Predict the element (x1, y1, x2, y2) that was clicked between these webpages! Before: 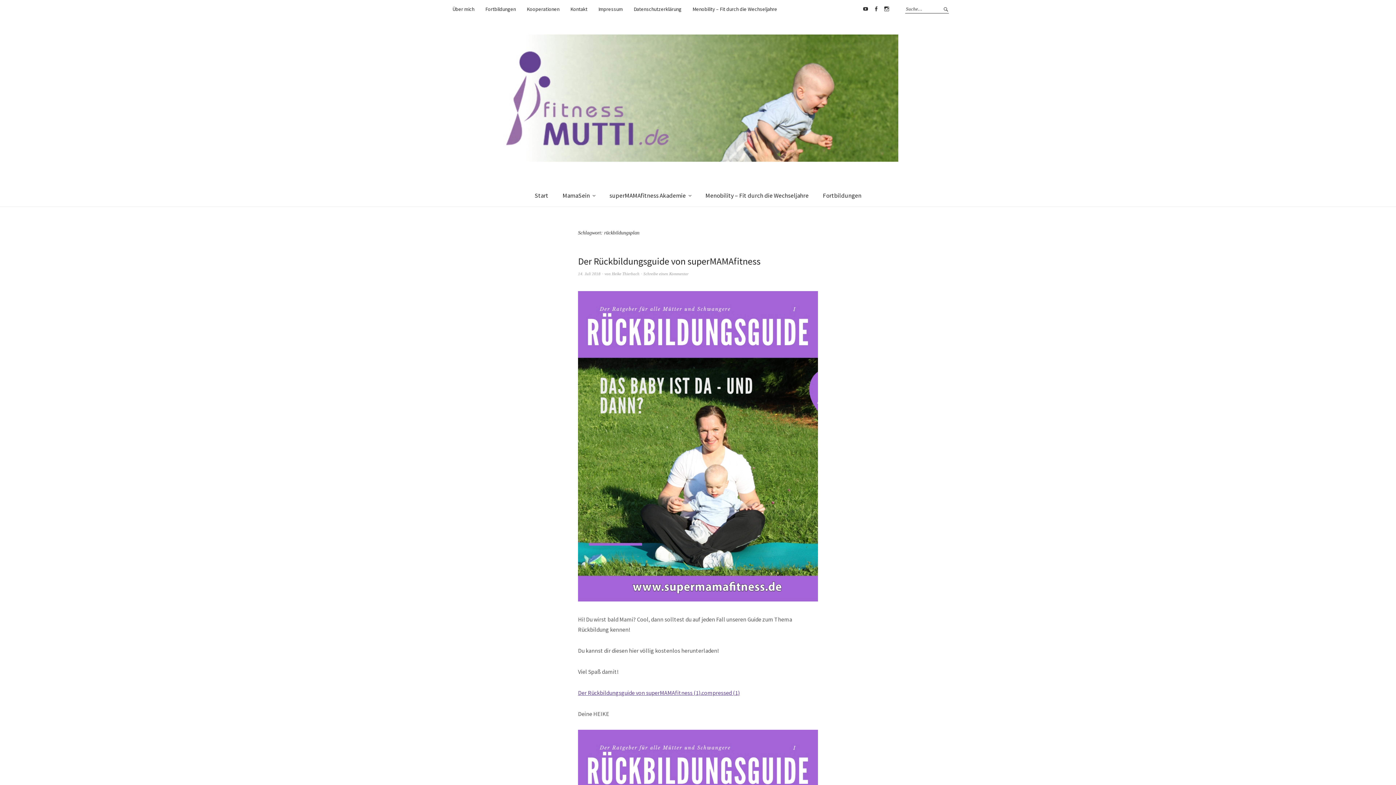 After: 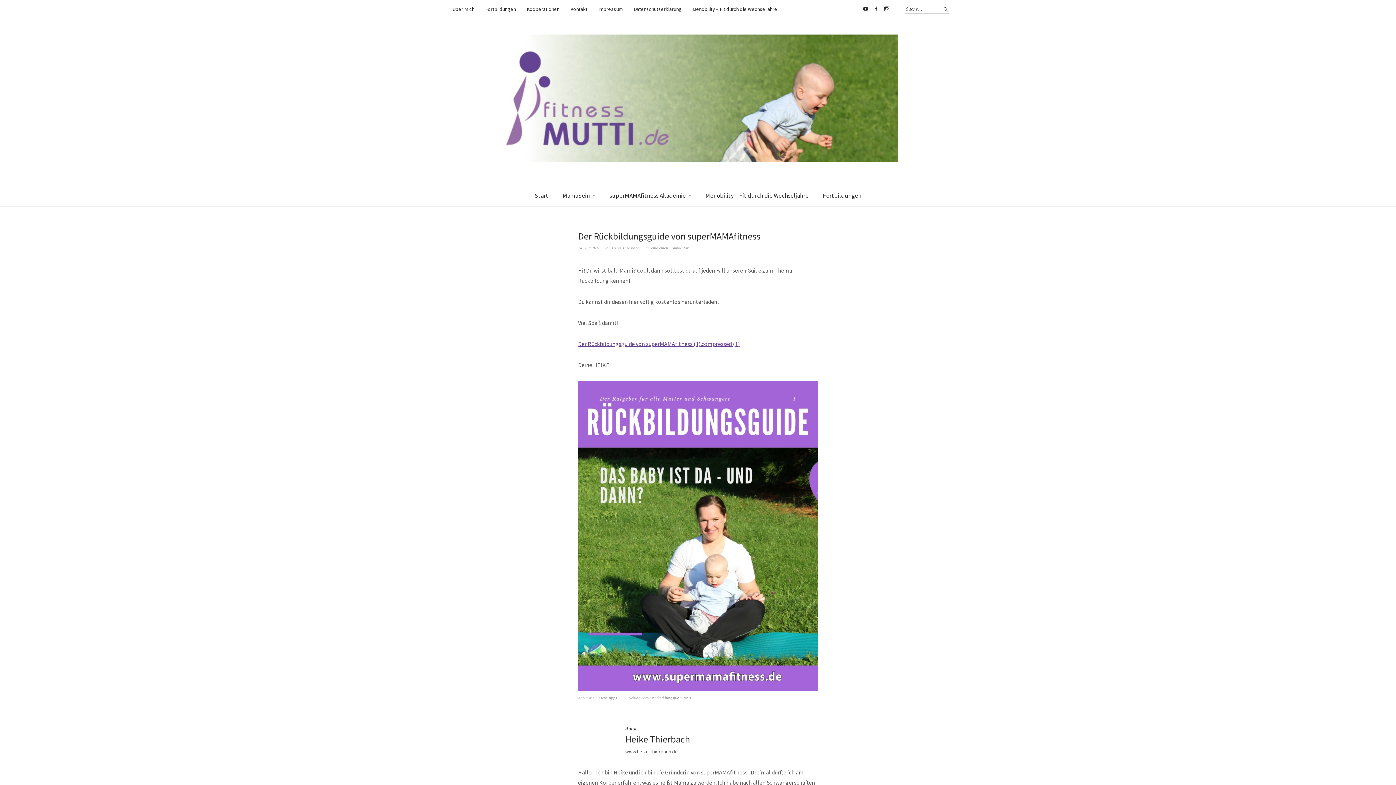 Action: label: Der Rückbildungsguide von superMAMAfitness bbox: (578, 255, 760, 267)